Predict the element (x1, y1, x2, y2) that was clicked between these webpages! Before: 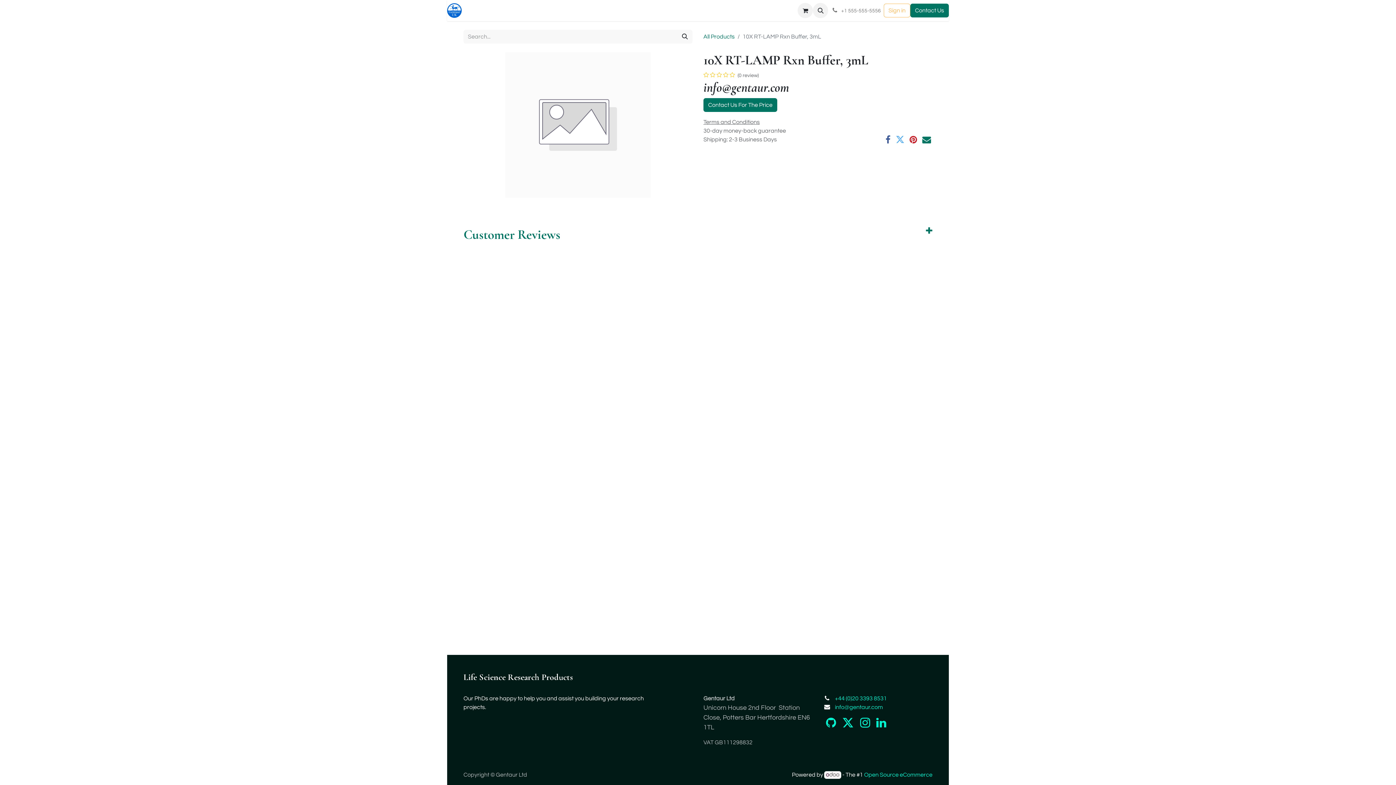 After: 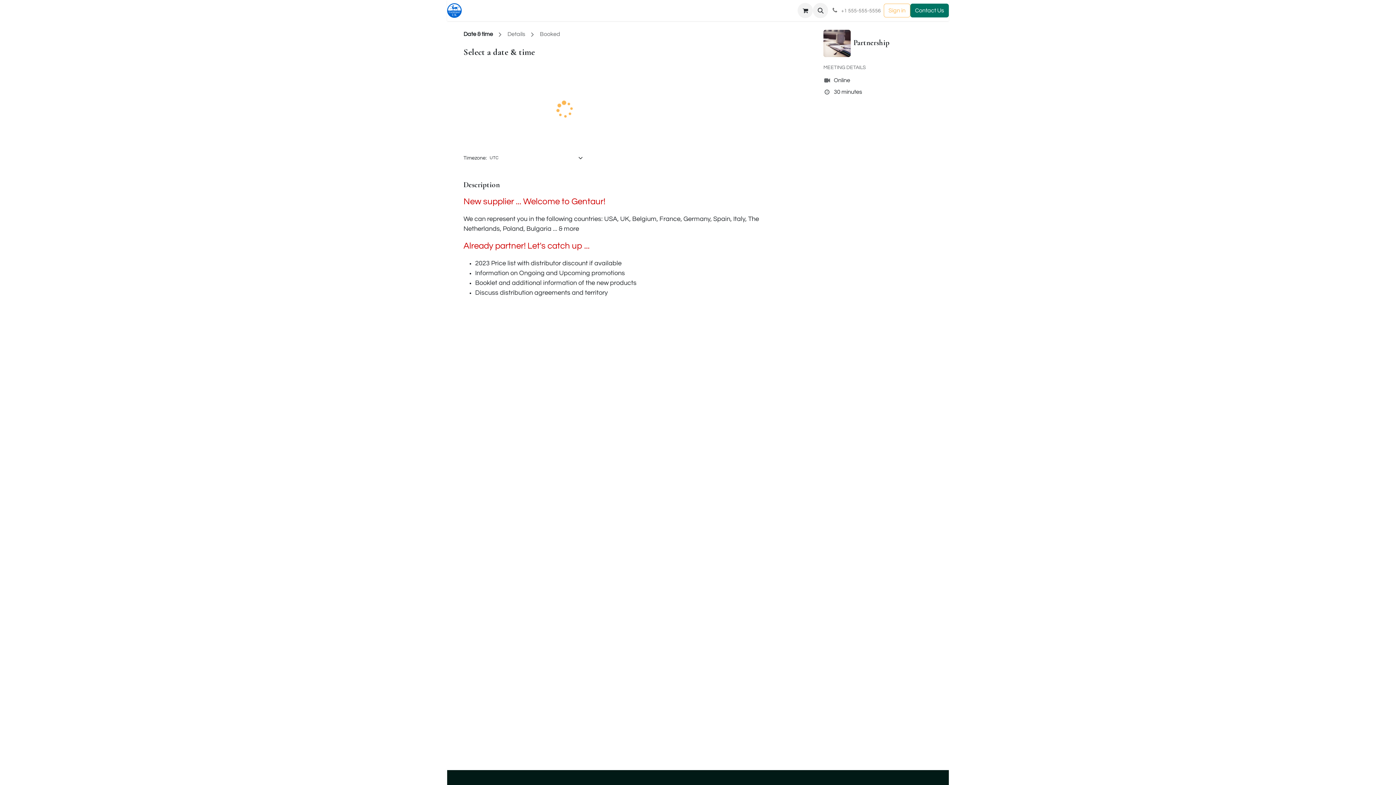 Action: label: Appointment bbox: (627, 3, 667, 17)